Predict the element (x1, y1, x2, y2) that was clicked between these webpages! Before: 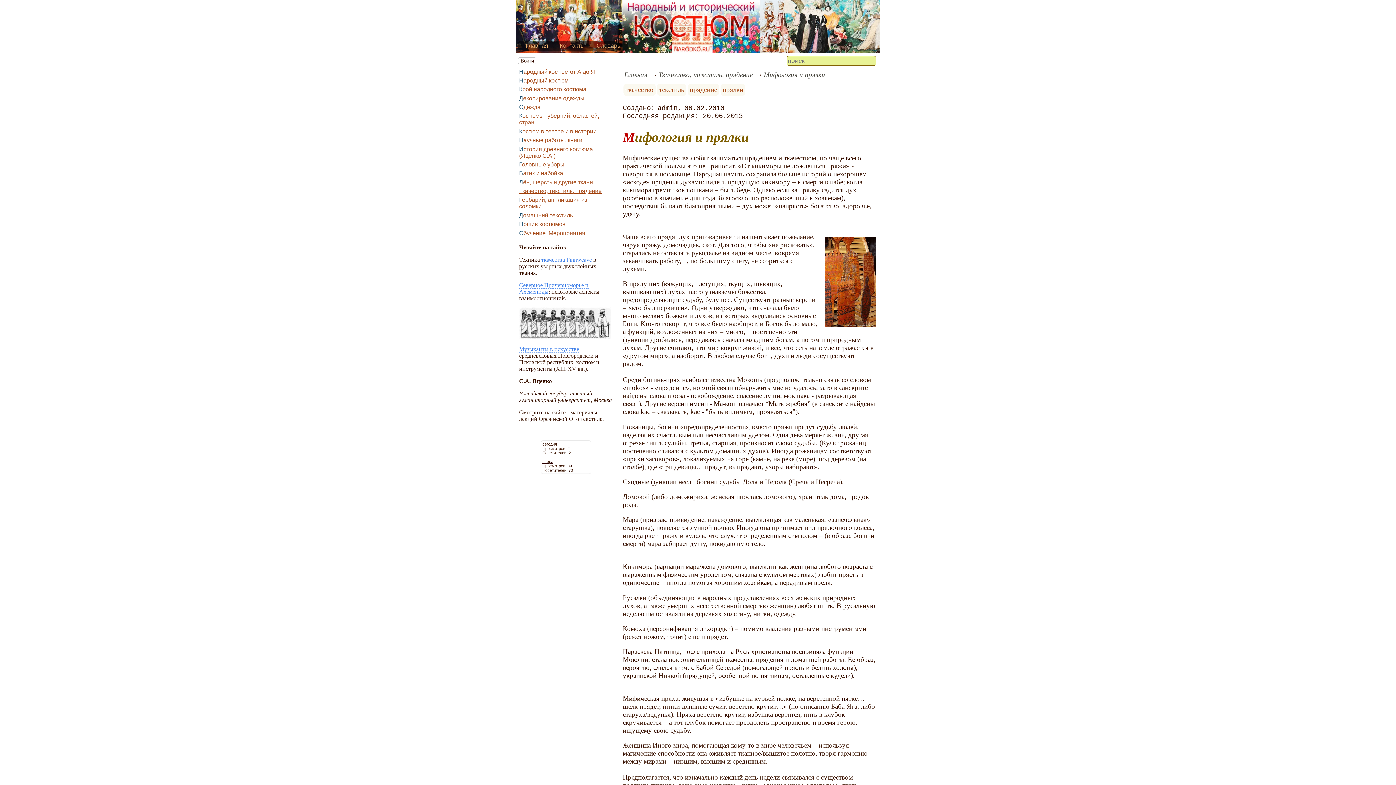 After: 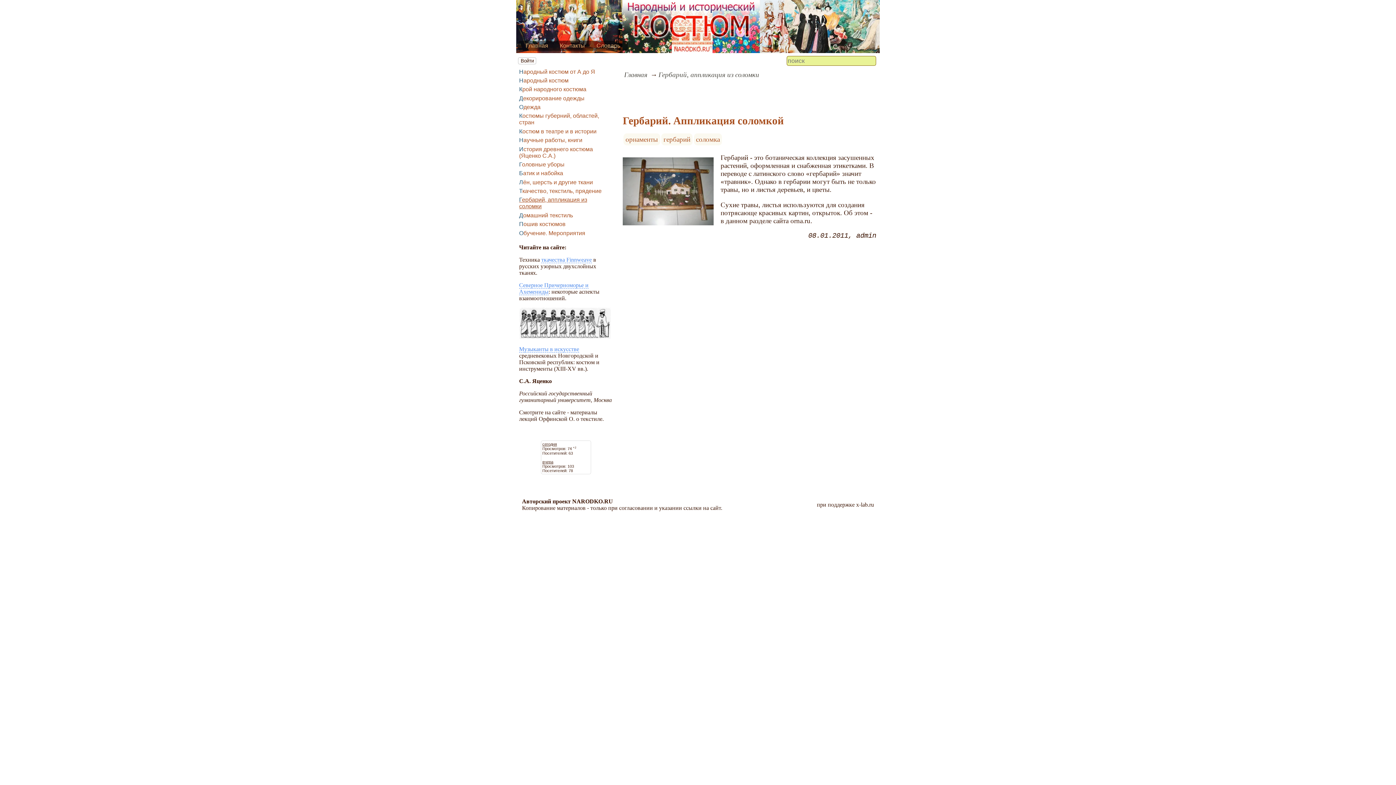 Action: bbox: (519, 196, 607, 209) label: Гербарий, аппликация из соломки